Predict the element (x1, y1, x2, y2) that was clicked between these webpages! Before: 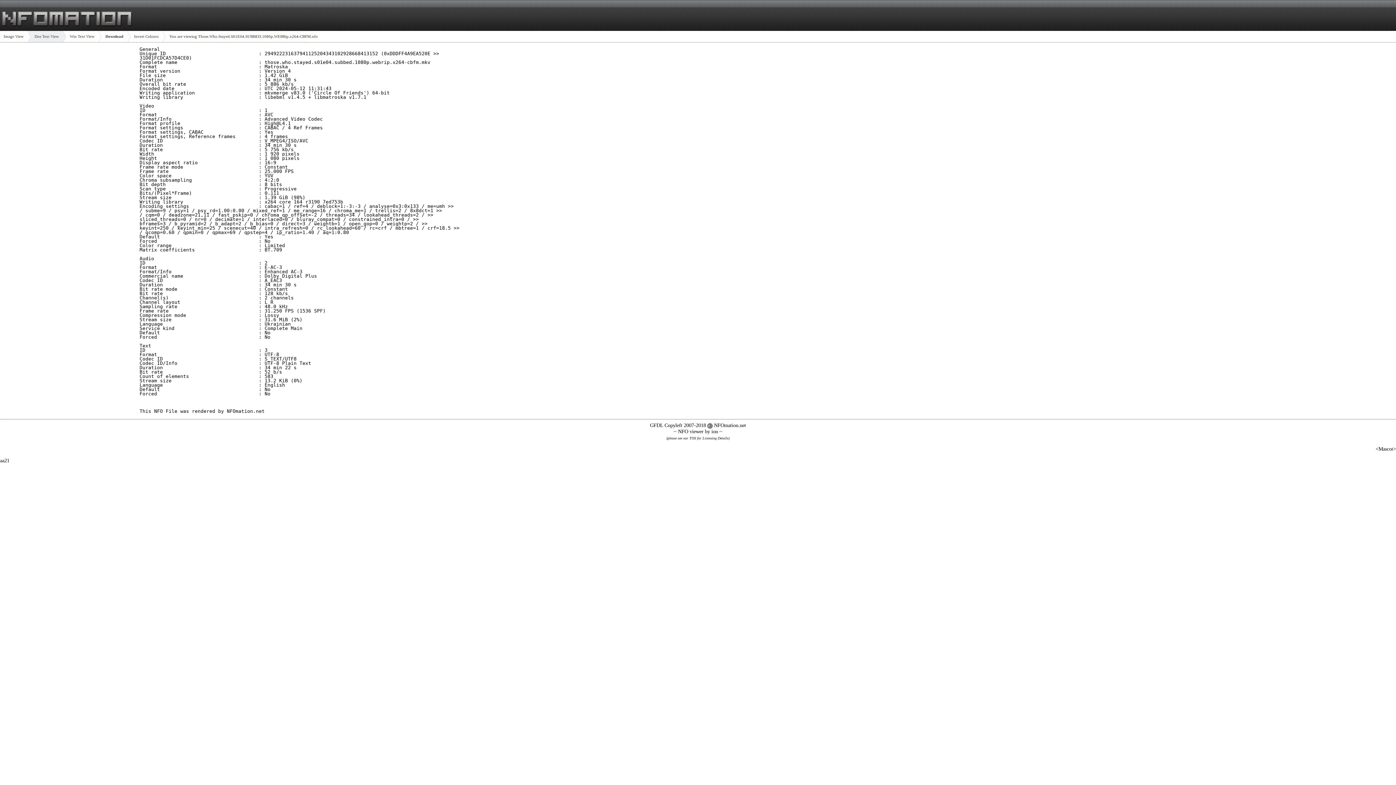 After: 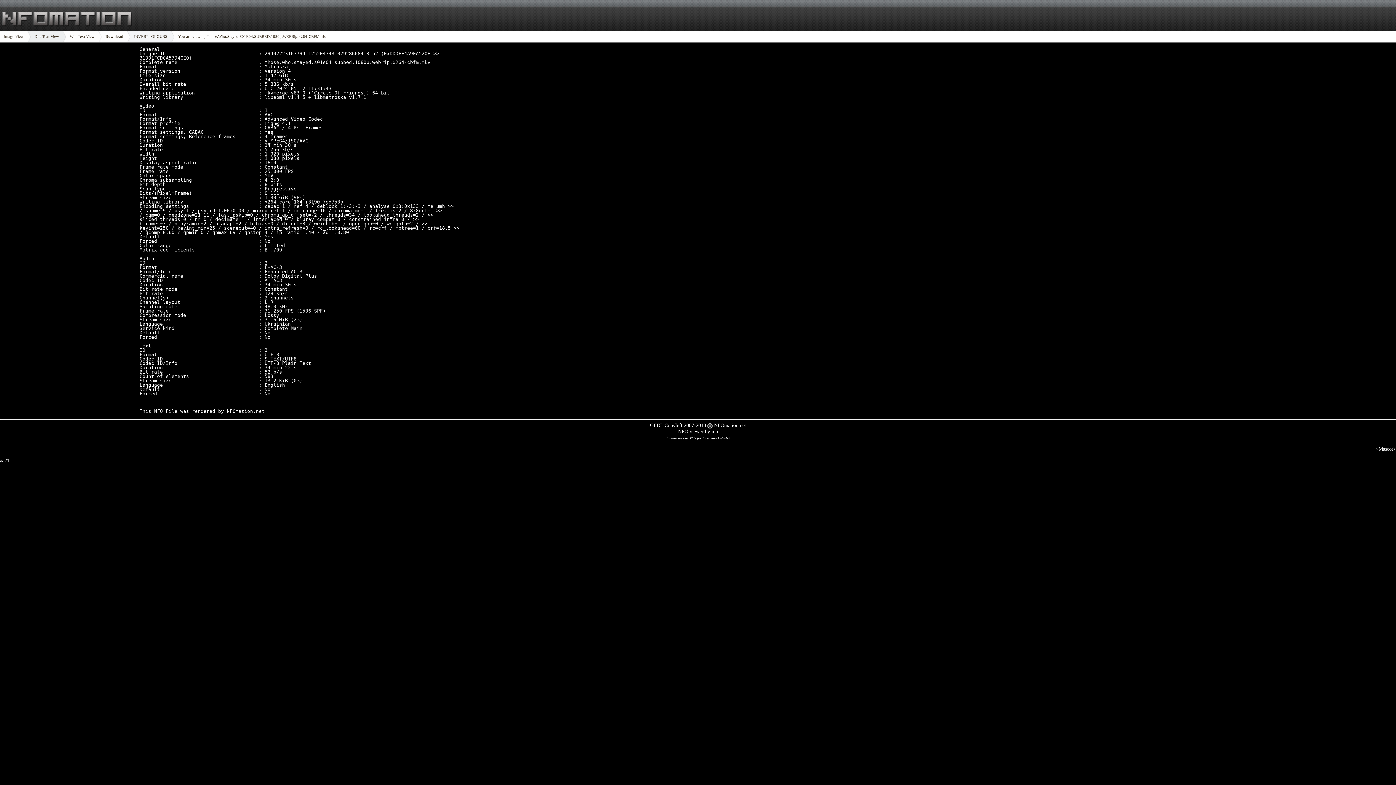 Action: label: Invert Colours bbox: (126, 30, 165, 42)